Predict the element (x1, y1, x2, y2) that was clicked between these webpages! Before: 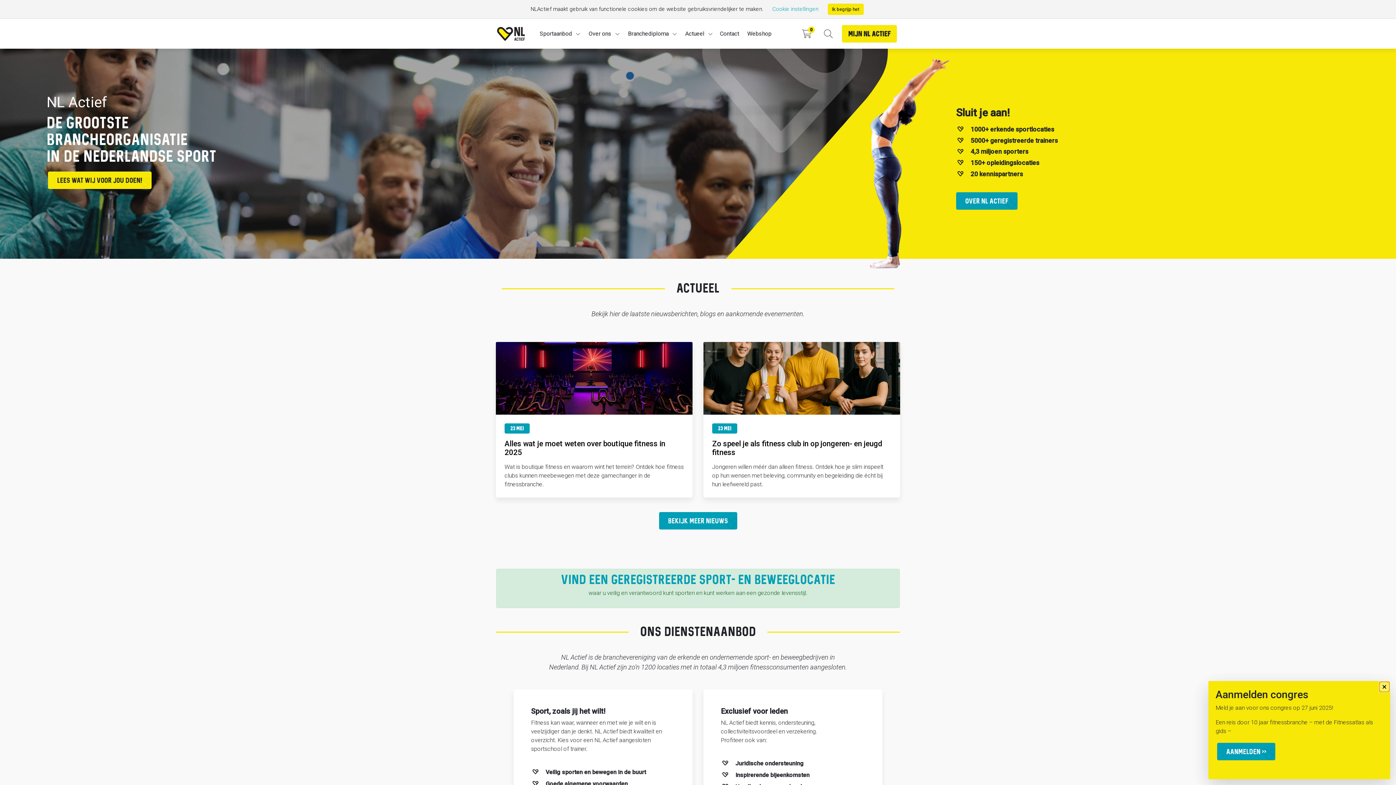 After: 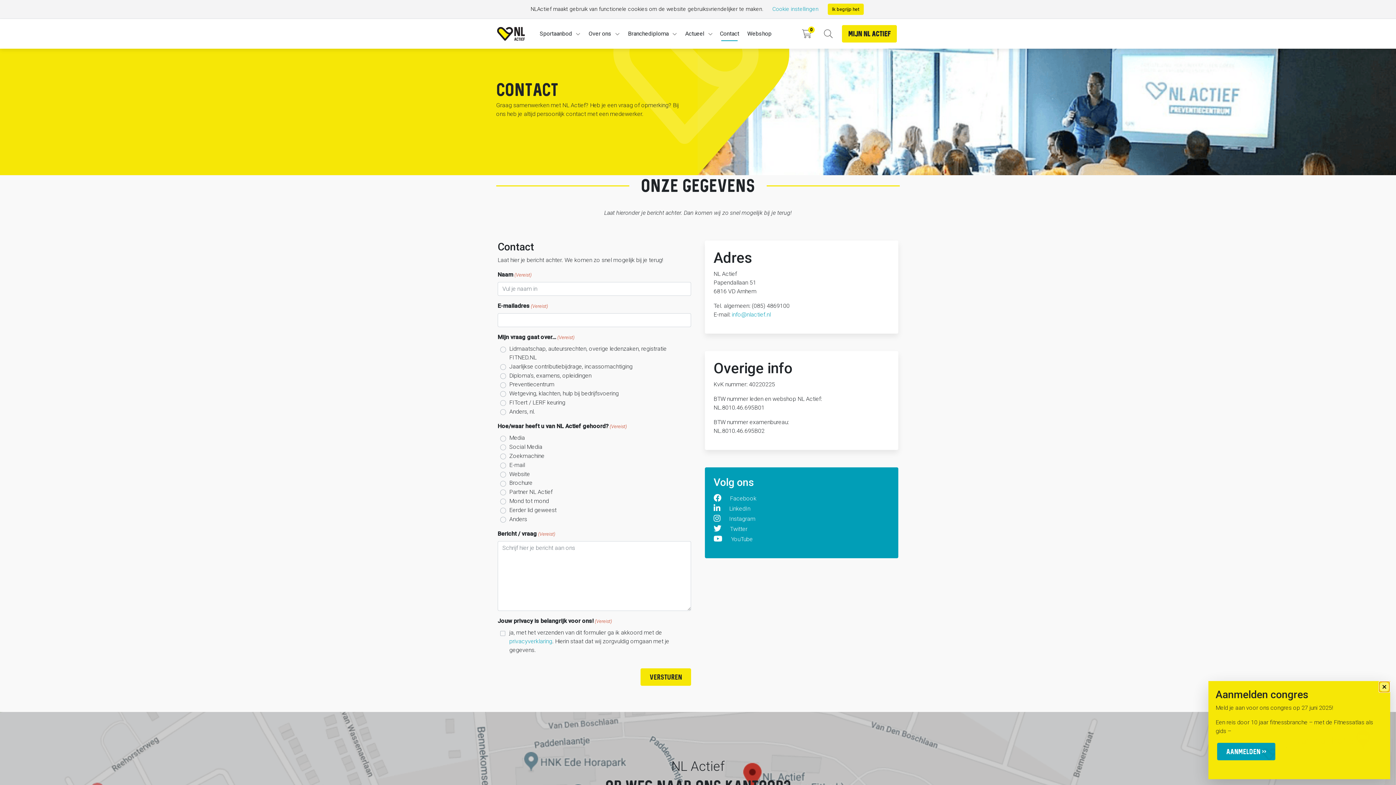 Action: bbox: (720, 26, 739, 41) label: Contact